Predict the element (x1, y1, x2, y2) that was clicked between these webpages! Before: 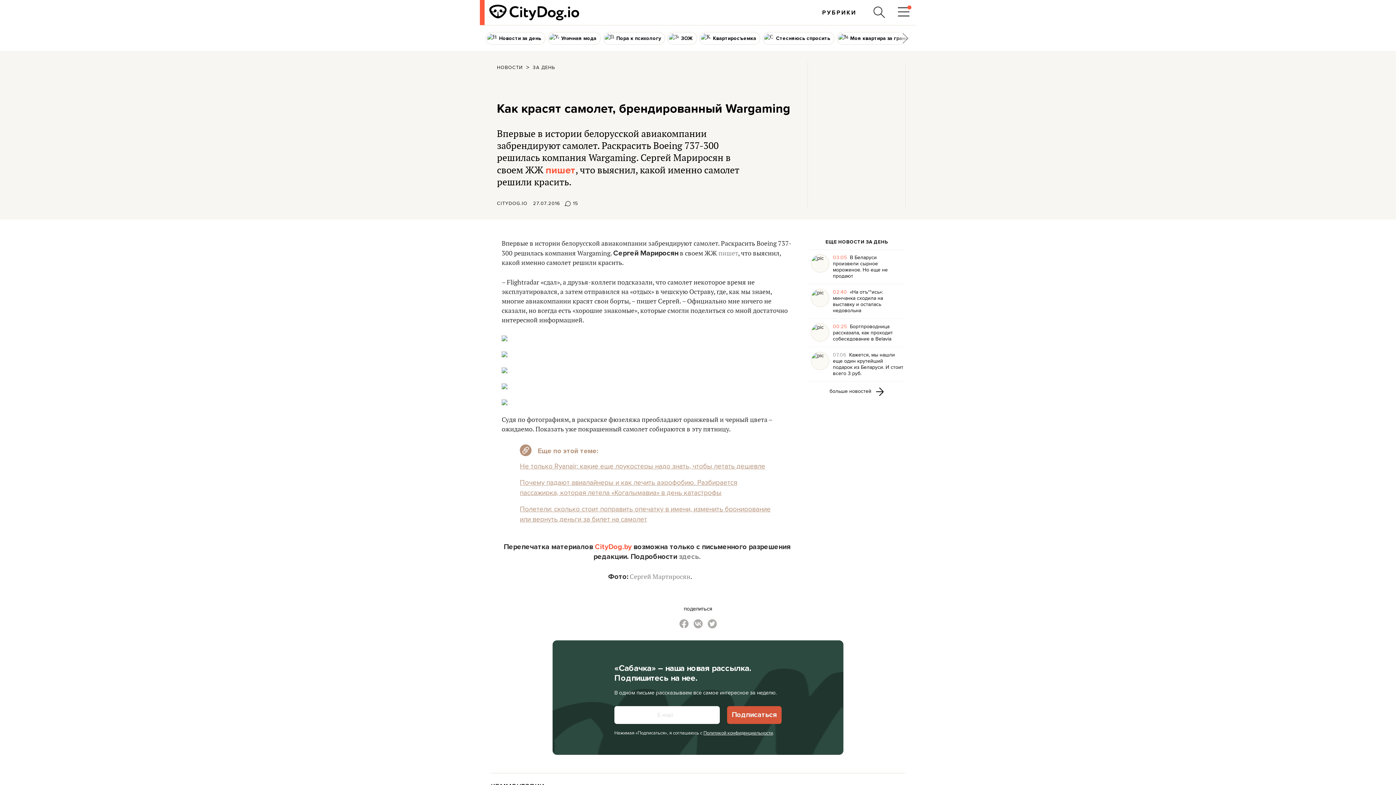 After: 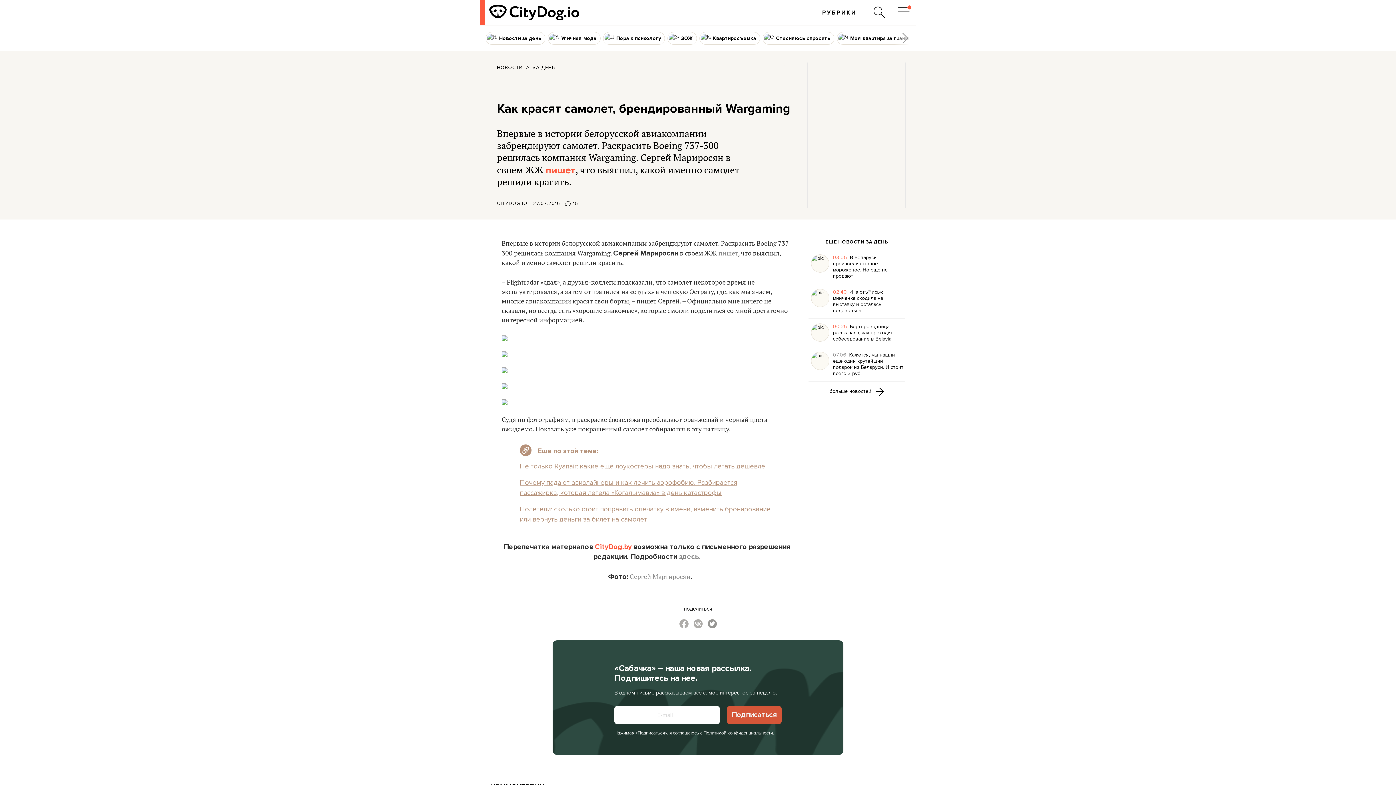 Action: bbox: (707, 624, 716, 630)